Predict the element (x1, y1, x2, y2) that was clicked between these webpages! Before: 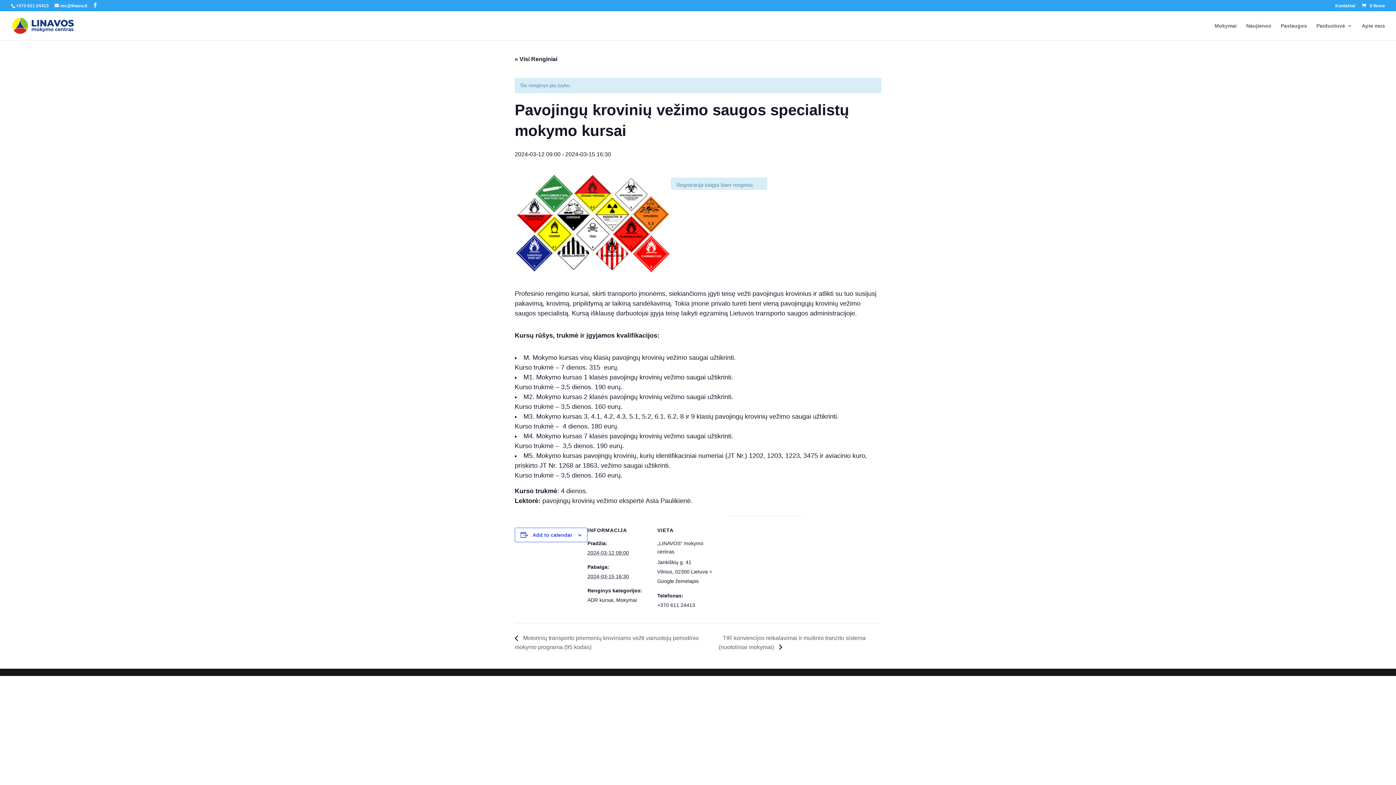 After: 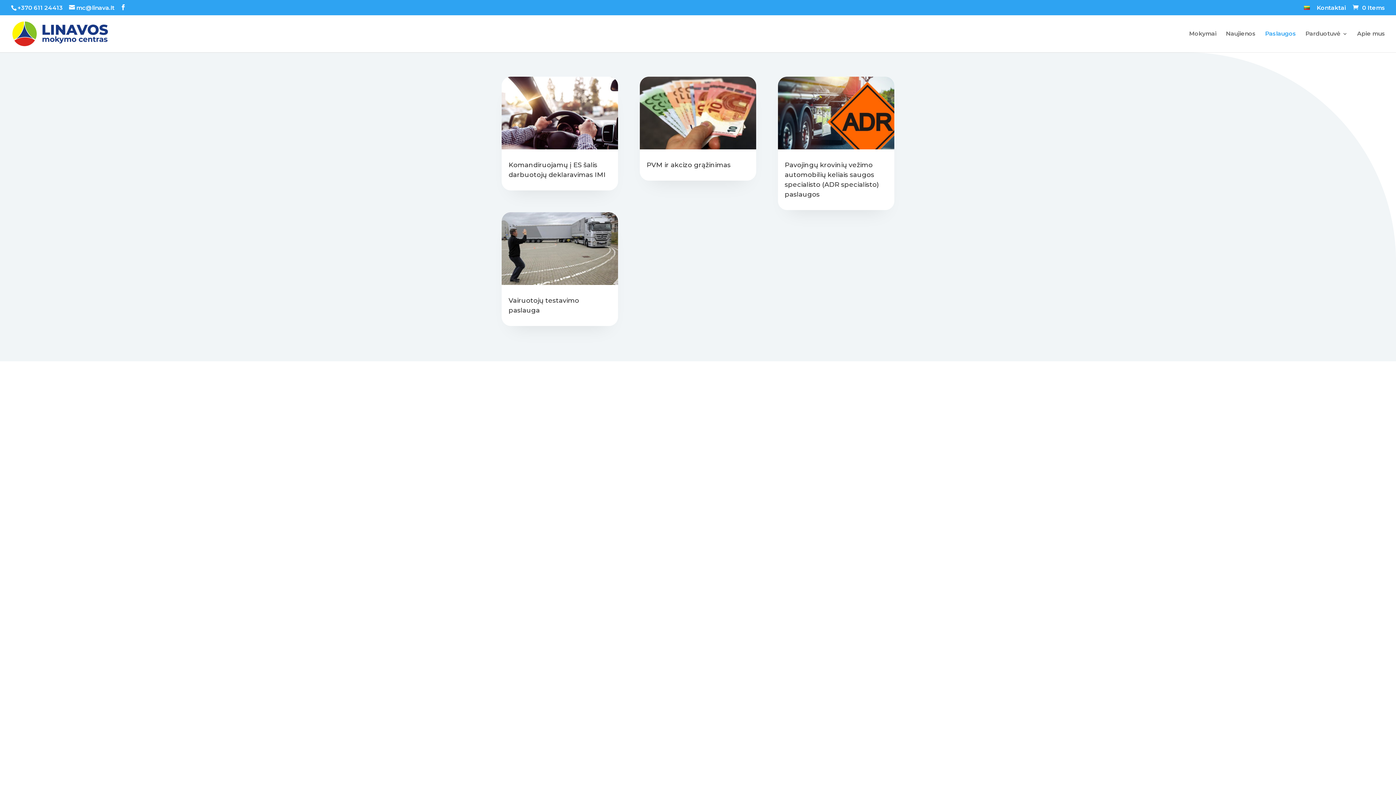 Action: bbox: (1281, 23, 1307, 40) label: Paslaugos